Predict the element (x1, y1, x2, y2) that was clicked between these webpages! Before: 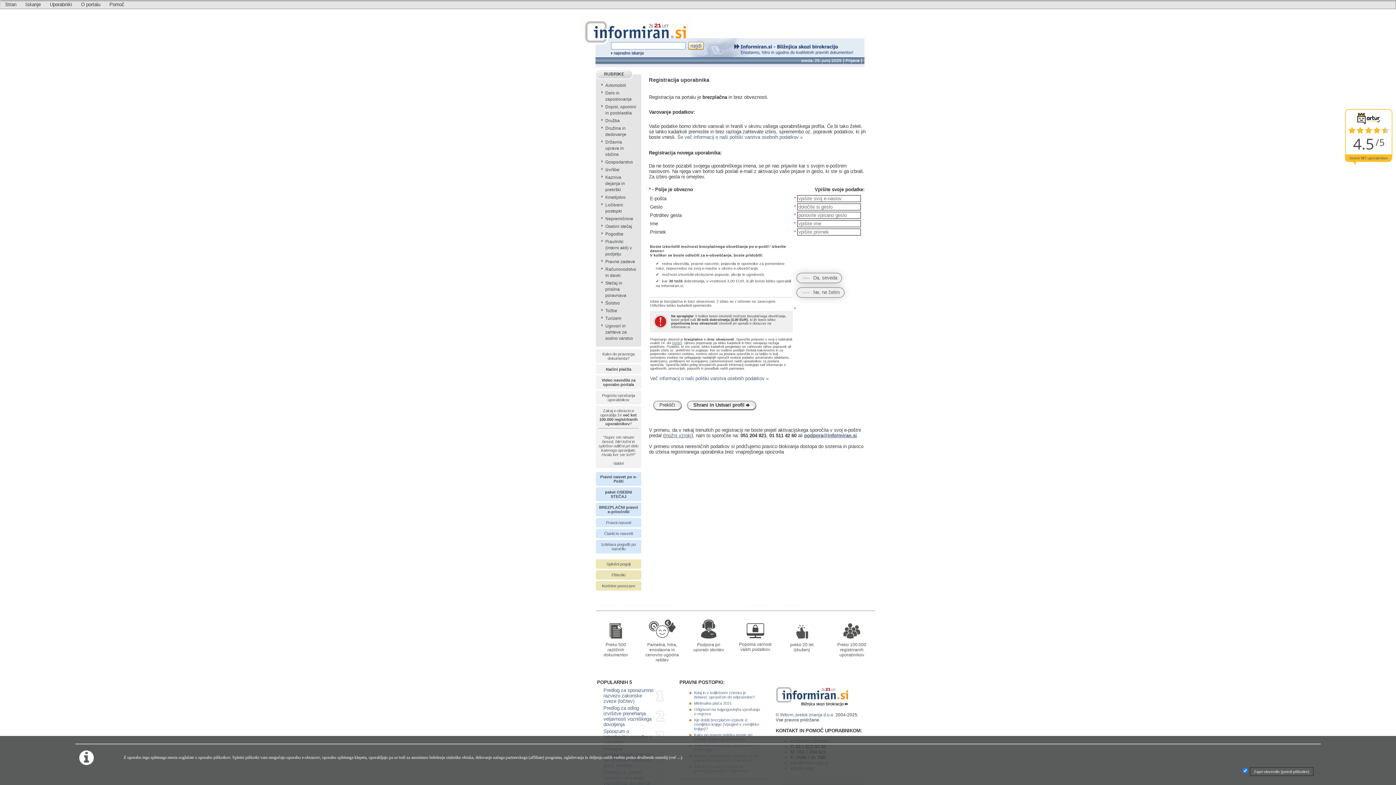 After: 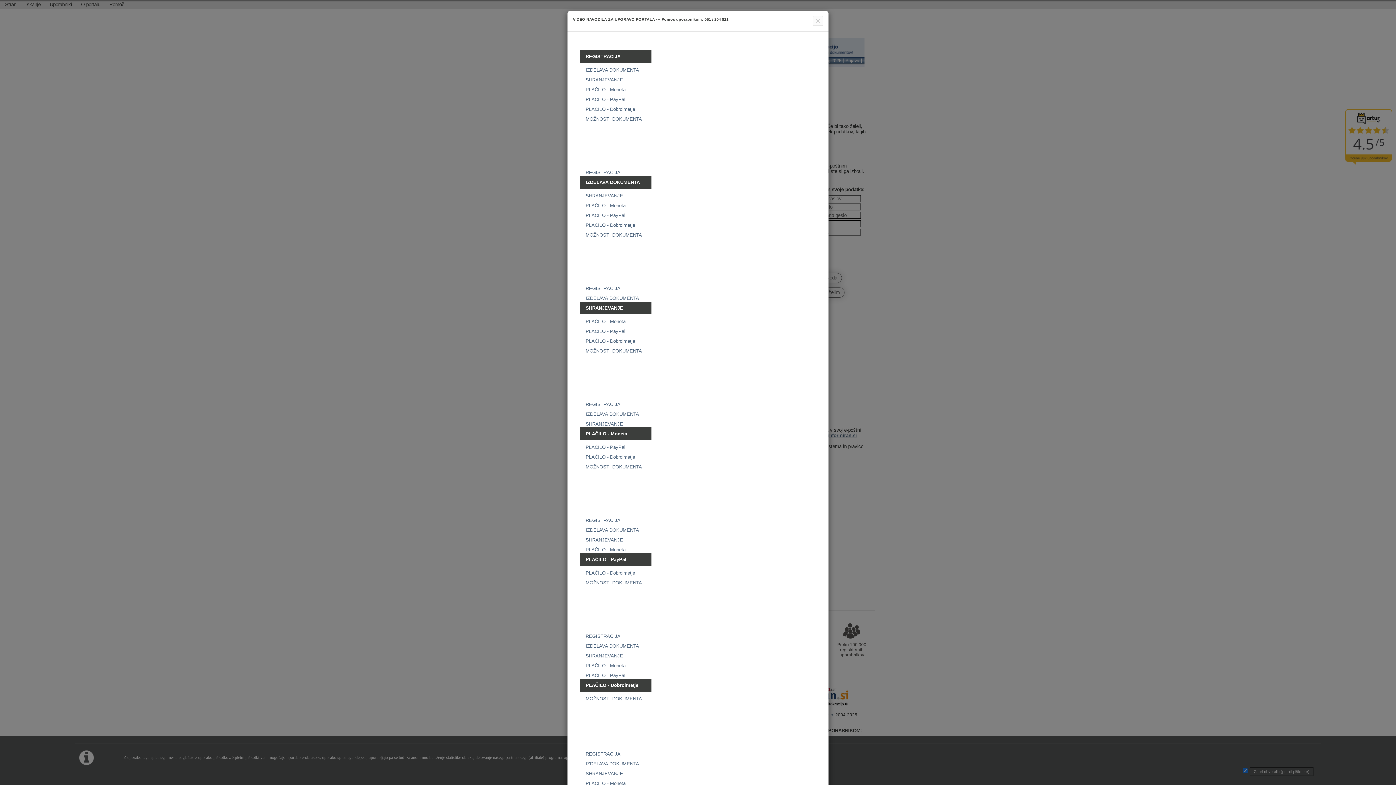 Action: label: Video navodila za uporabo portala bbox: (601, 378, 635, 386)